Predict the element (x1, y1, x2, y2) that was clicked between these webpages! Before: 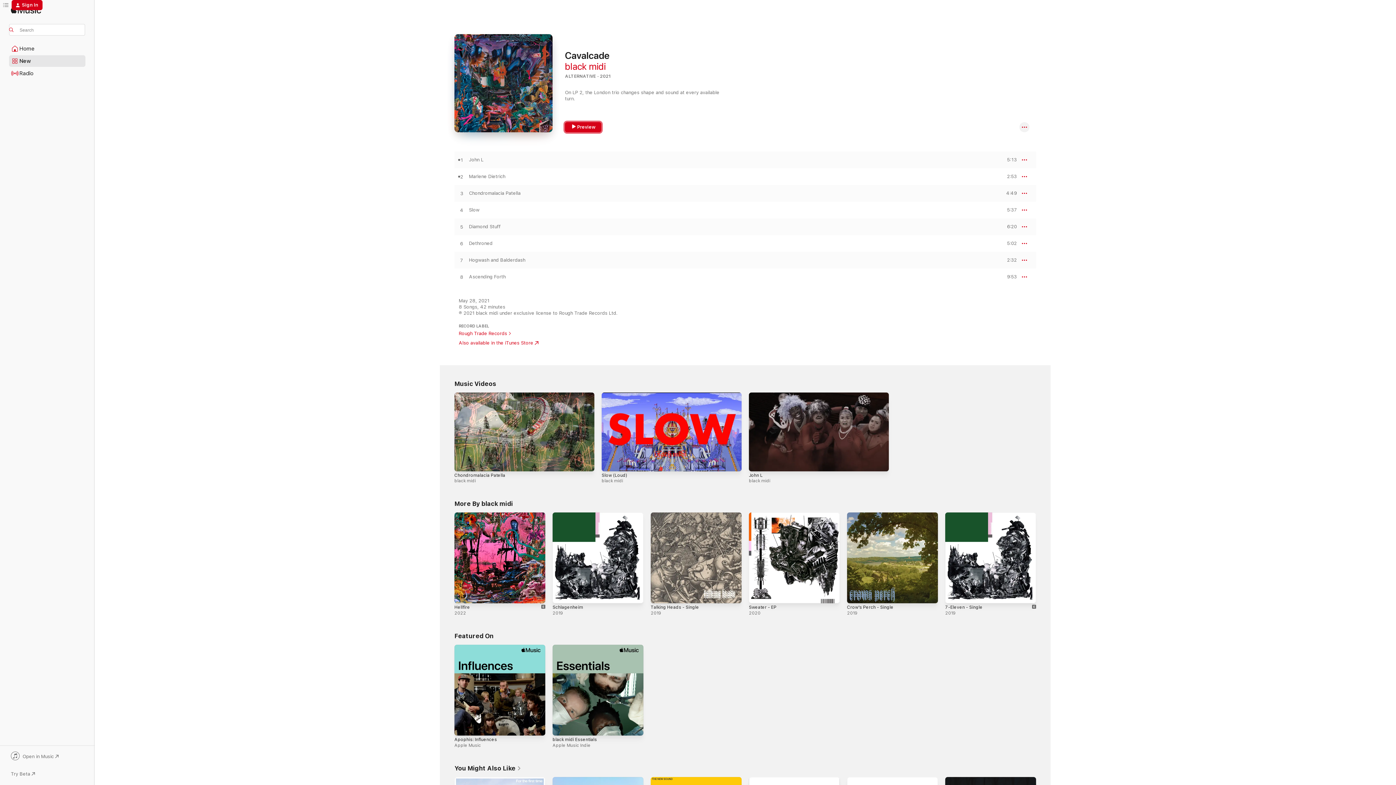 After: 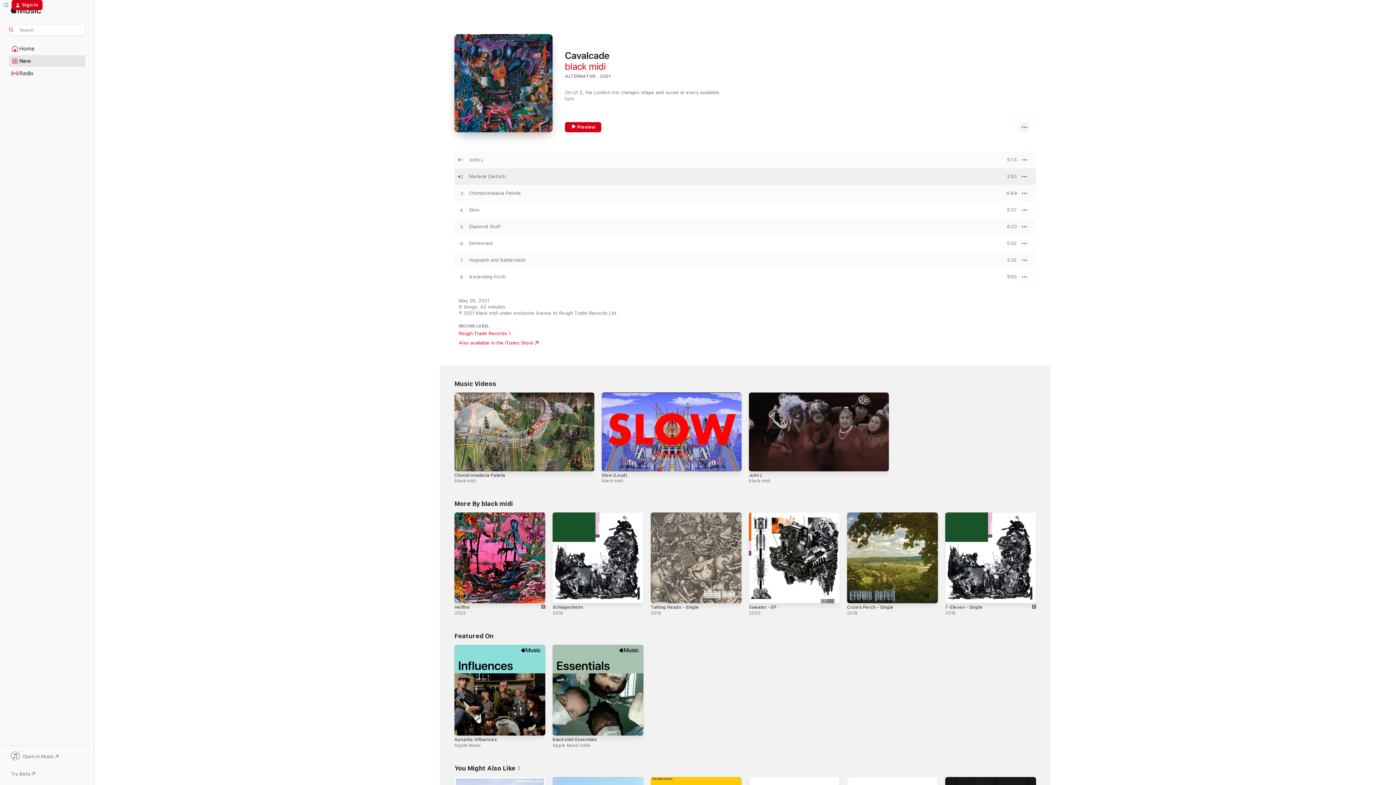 Action: label: Play Marlene Dietrich by black midi bbox: (454, 173, 469, 180)